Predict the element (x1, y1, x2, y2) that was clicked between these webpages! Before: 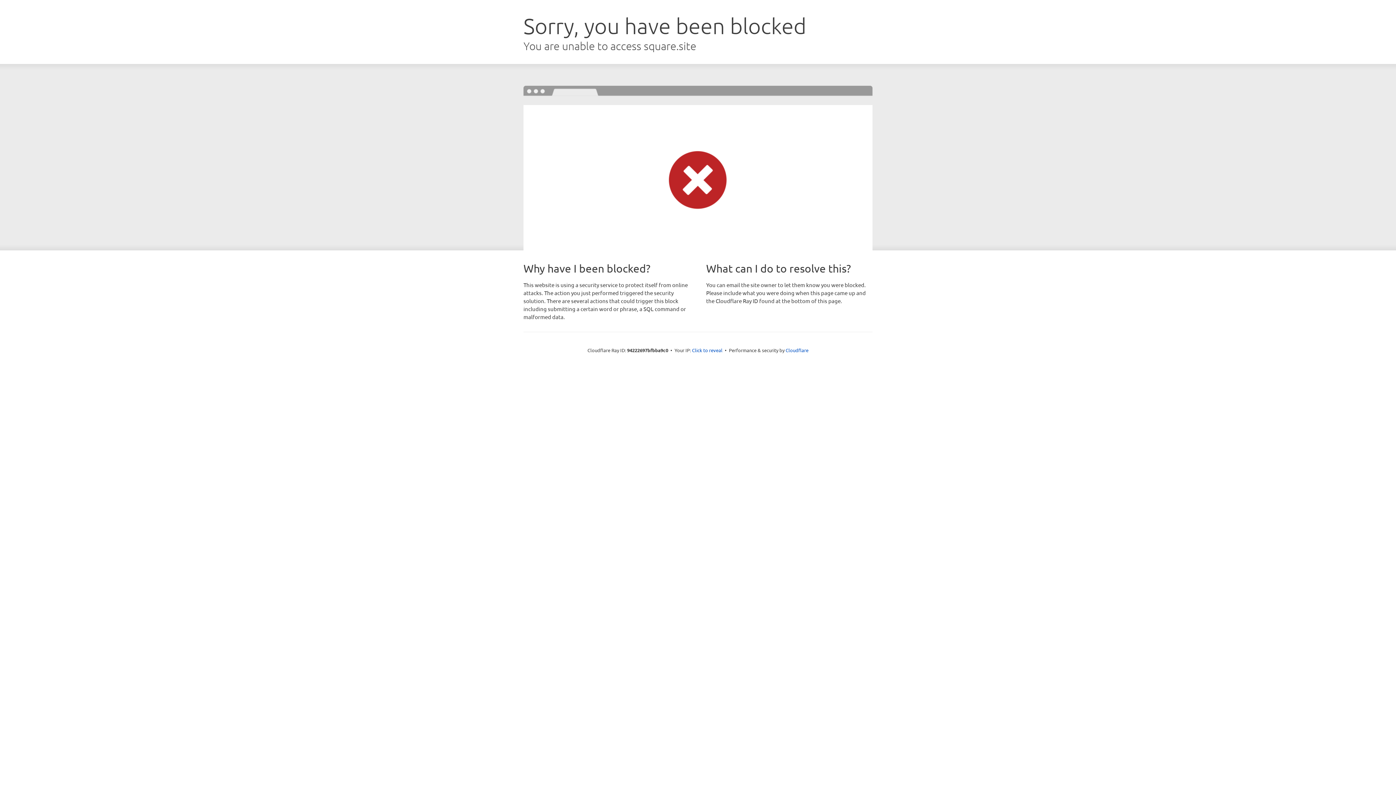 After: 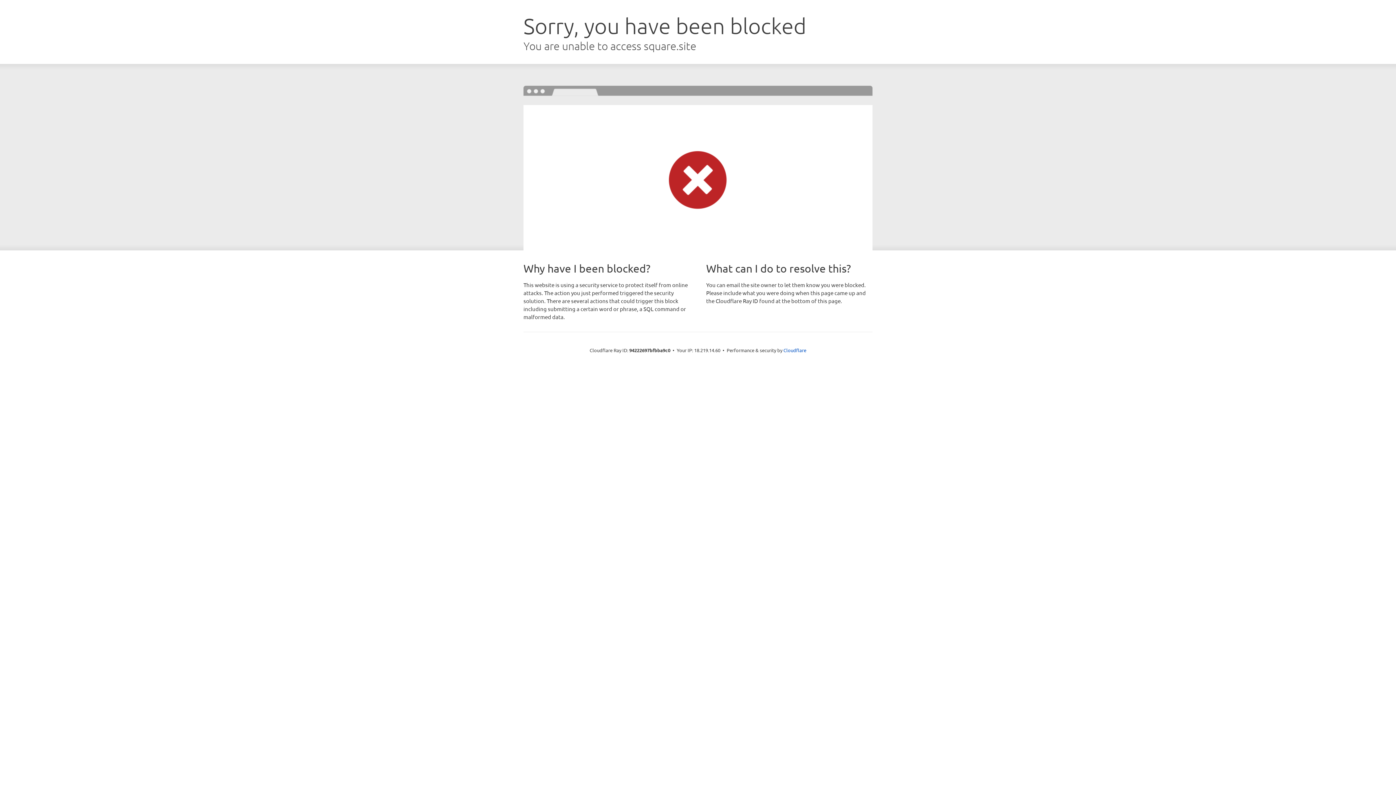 Action: label: Click to reveal bbox: (692, 346, 722, 353)